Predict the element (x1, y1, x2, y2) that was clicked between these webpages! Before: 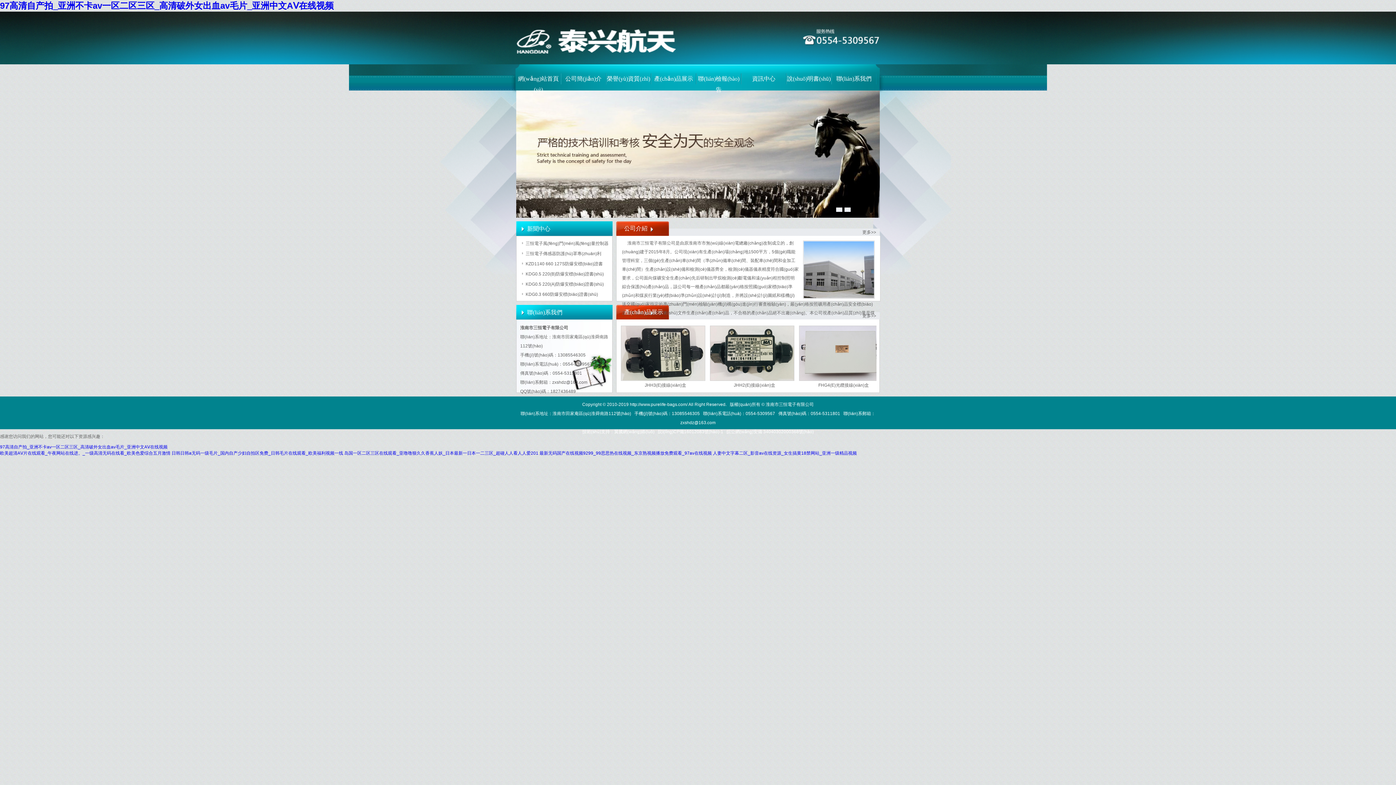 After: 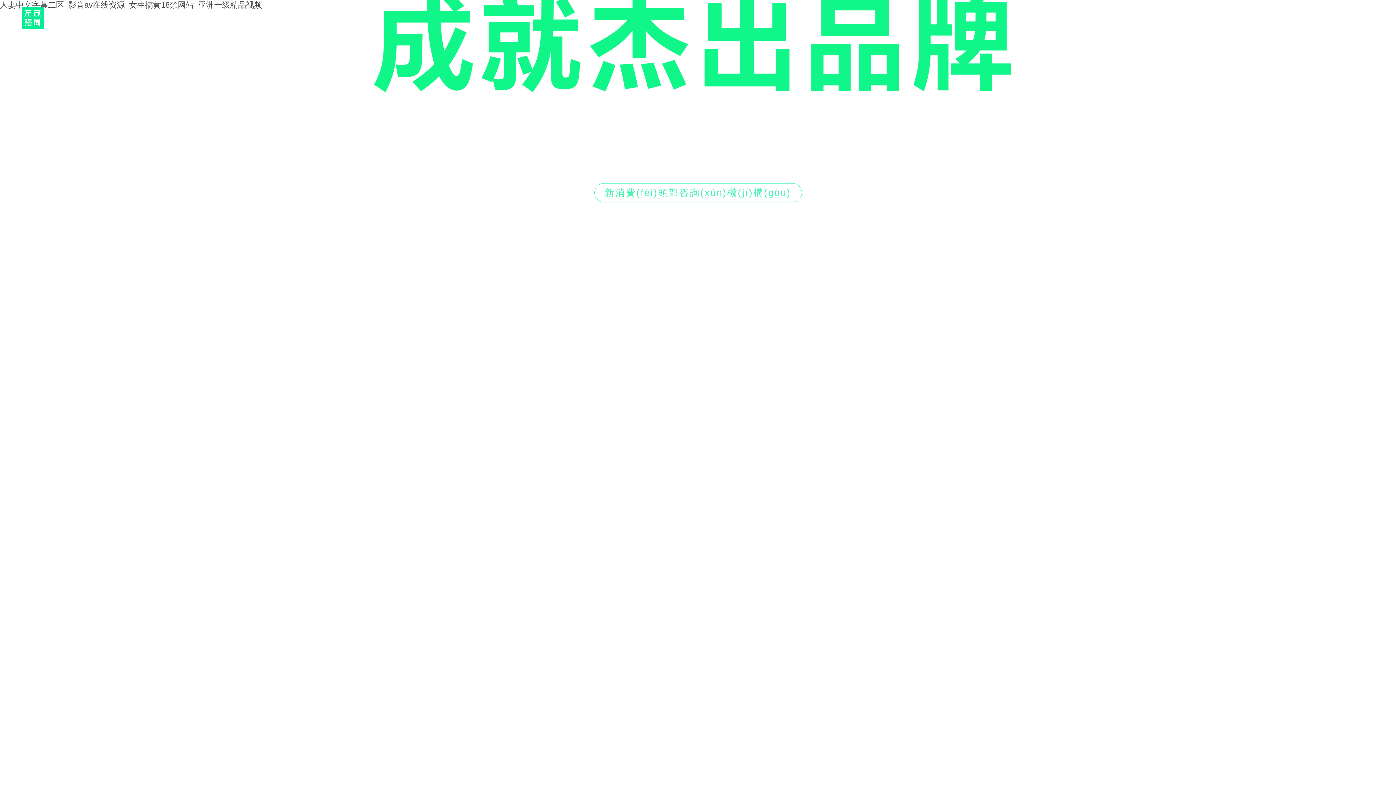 Action: bbox: (713, 450, 857, 456) label: 人妻中文字幕二区_影音av在线资源_女生搞黄18禁网站_亚洲一级精品视频